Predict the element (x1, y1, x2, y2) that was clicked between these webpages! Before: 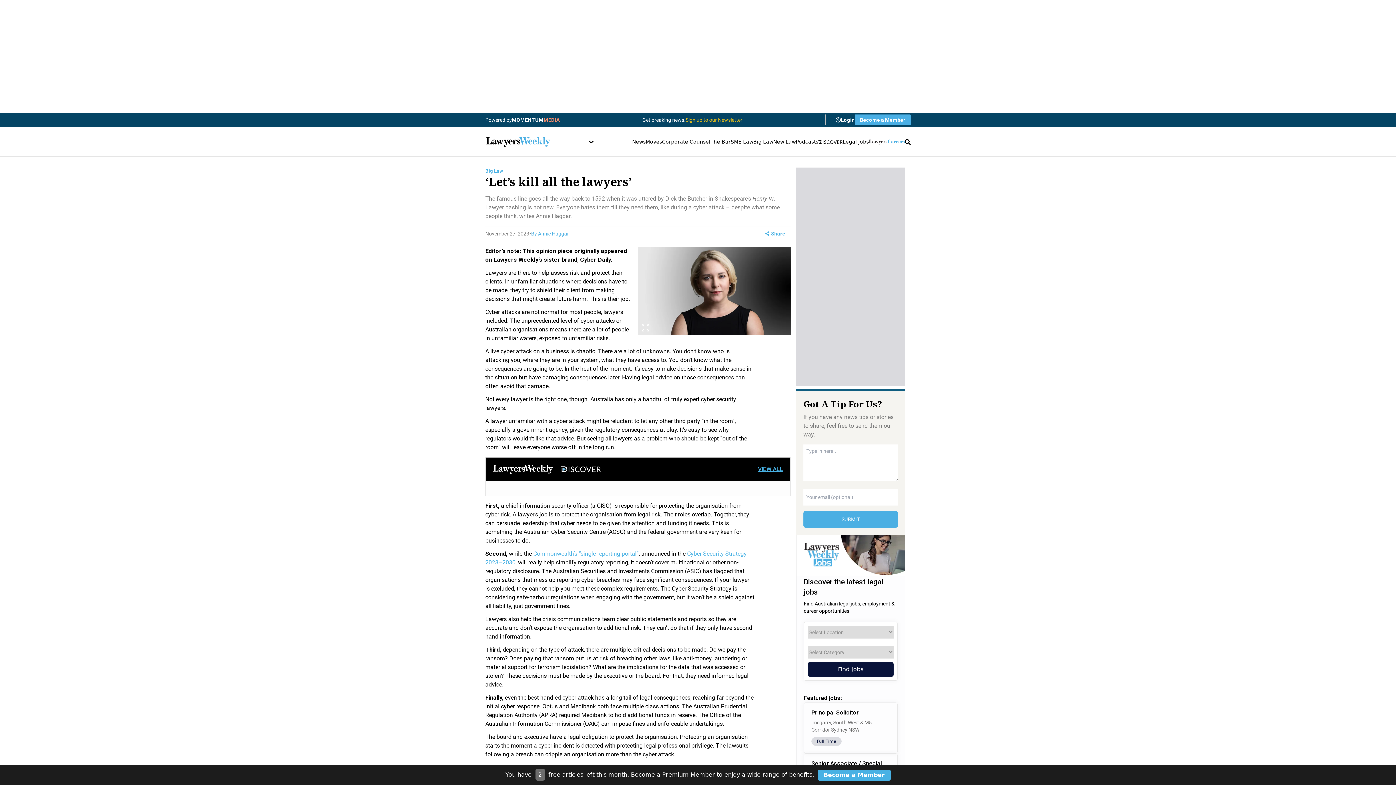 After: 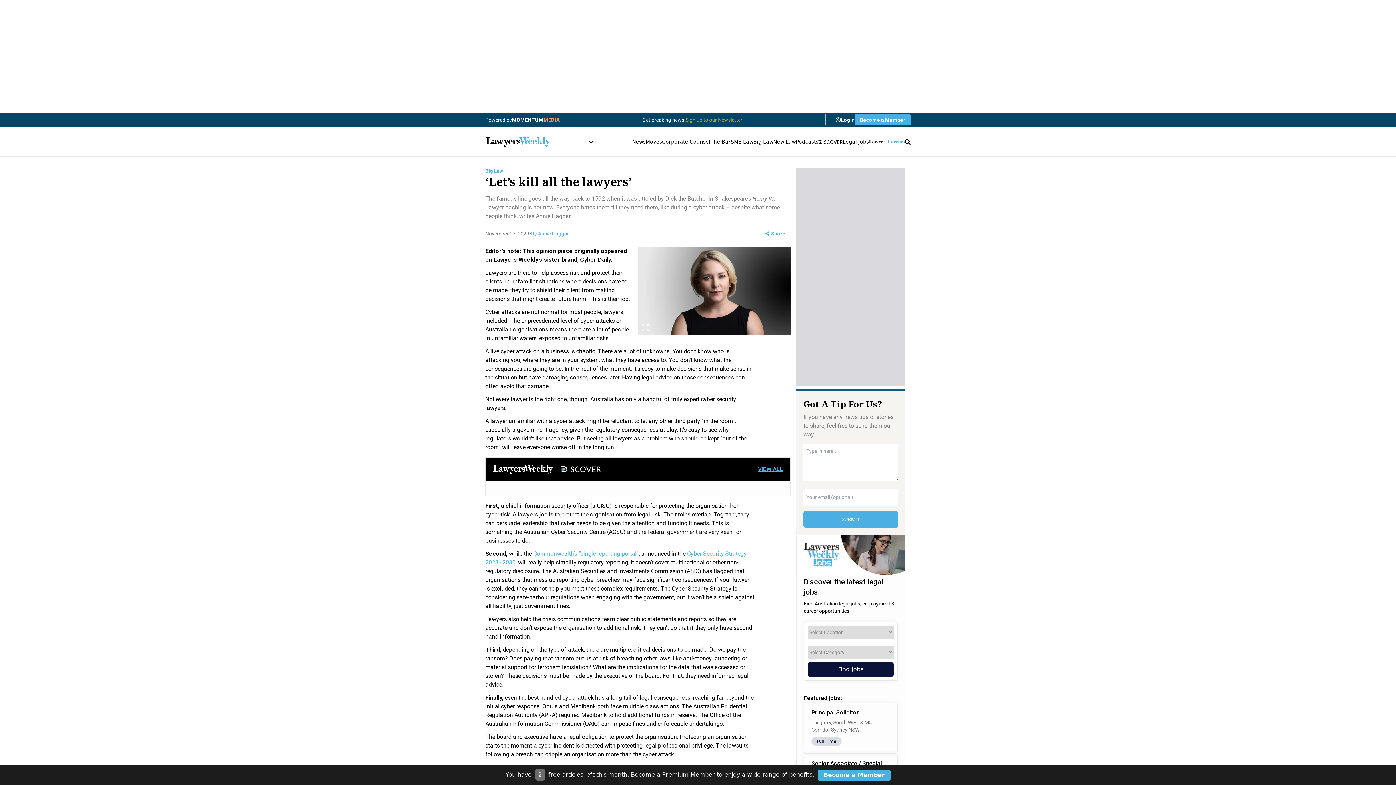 Action: label: Sign up to our Newsletter bbox: (685, 116, 742, 123)